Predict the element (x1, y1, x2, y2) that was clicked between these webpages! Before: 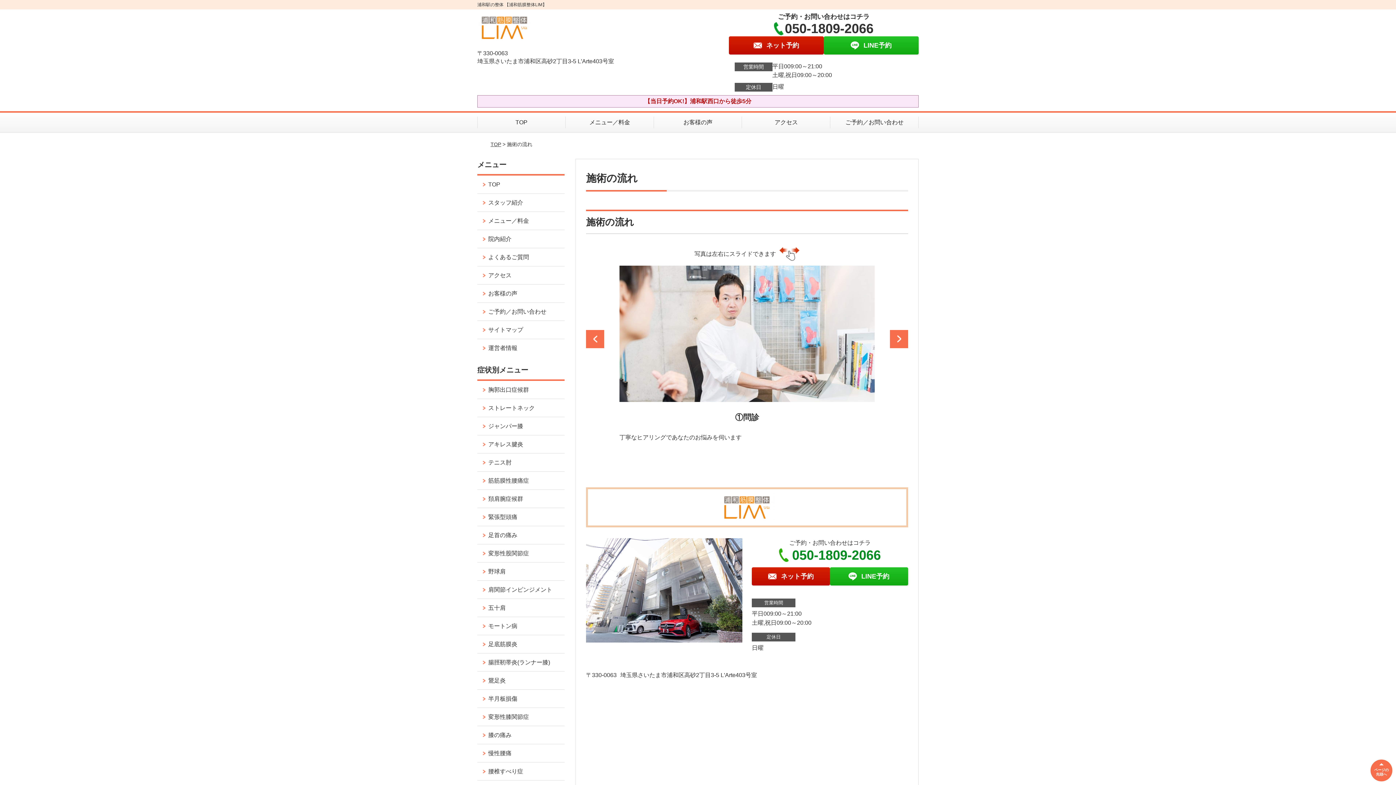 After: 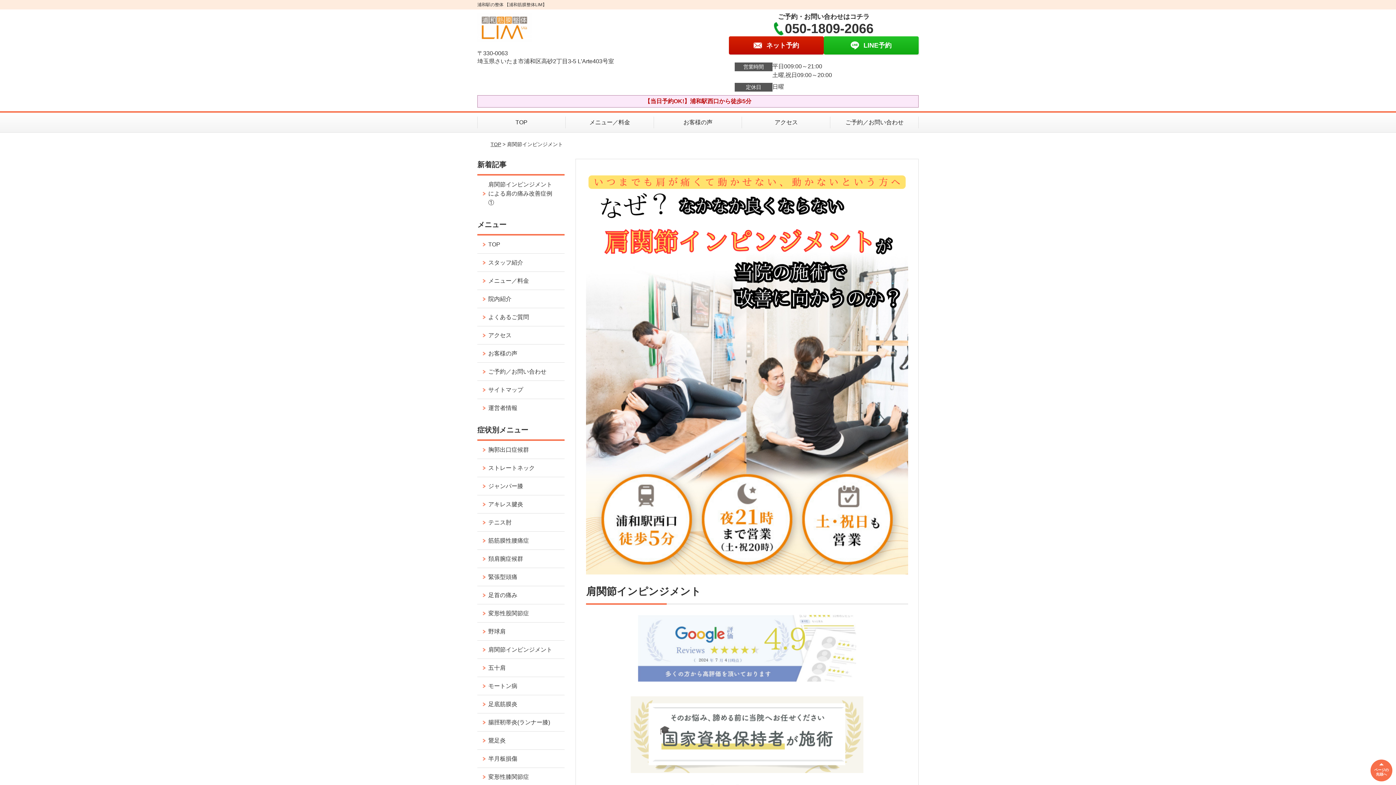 Action: bbox: (477, 581, 564, 598) label: 肩関節インピンジメント